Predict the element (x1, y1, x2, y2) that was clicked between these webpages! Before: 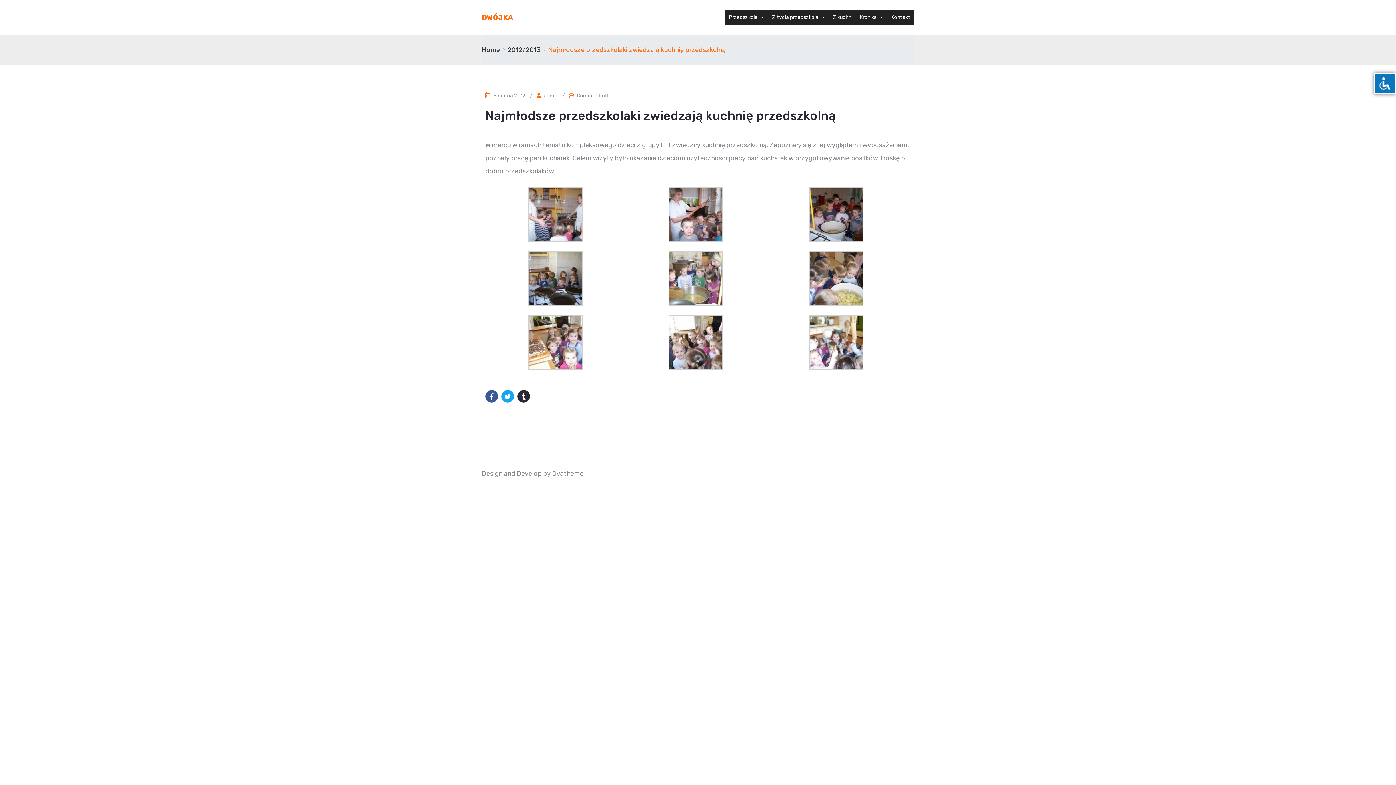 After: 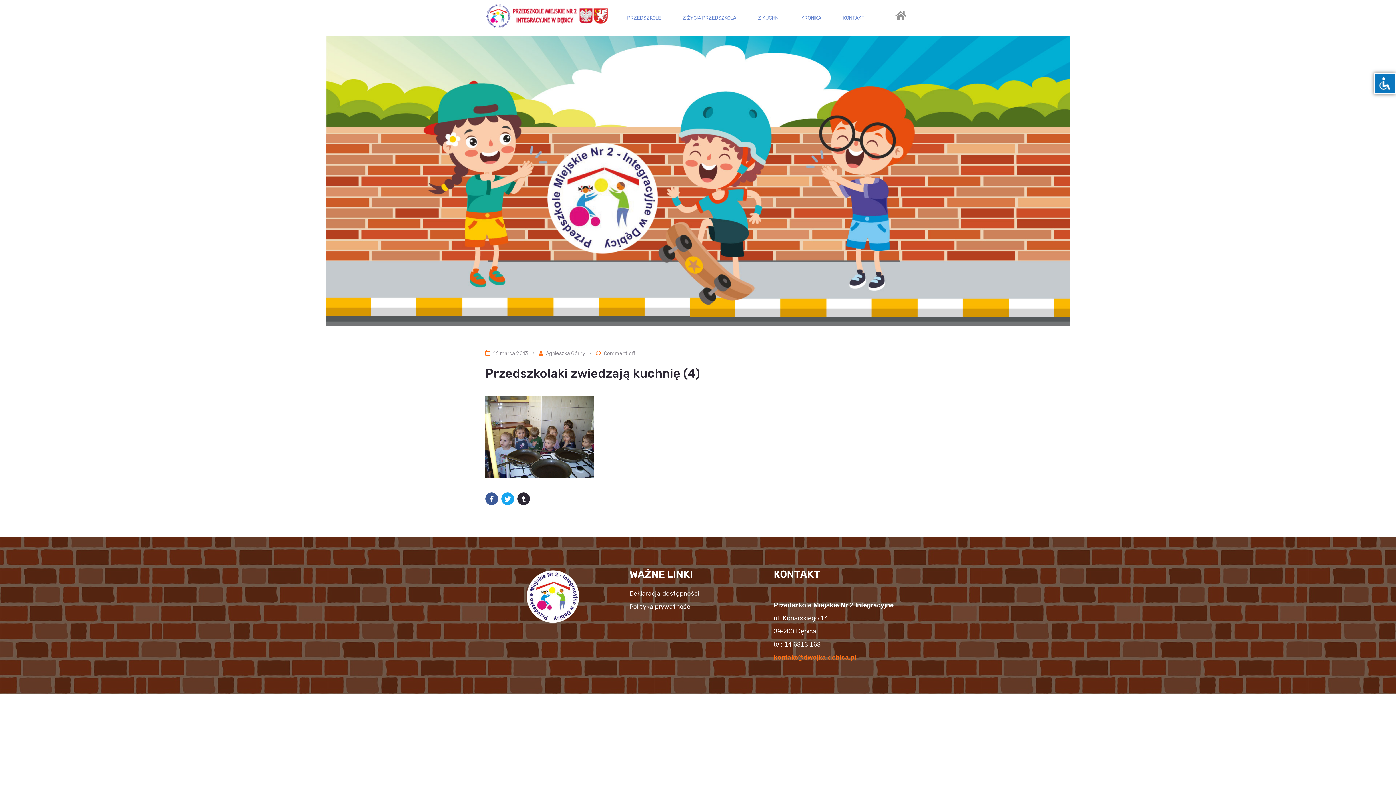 Action: bbox: (528, 274, 582, 282)